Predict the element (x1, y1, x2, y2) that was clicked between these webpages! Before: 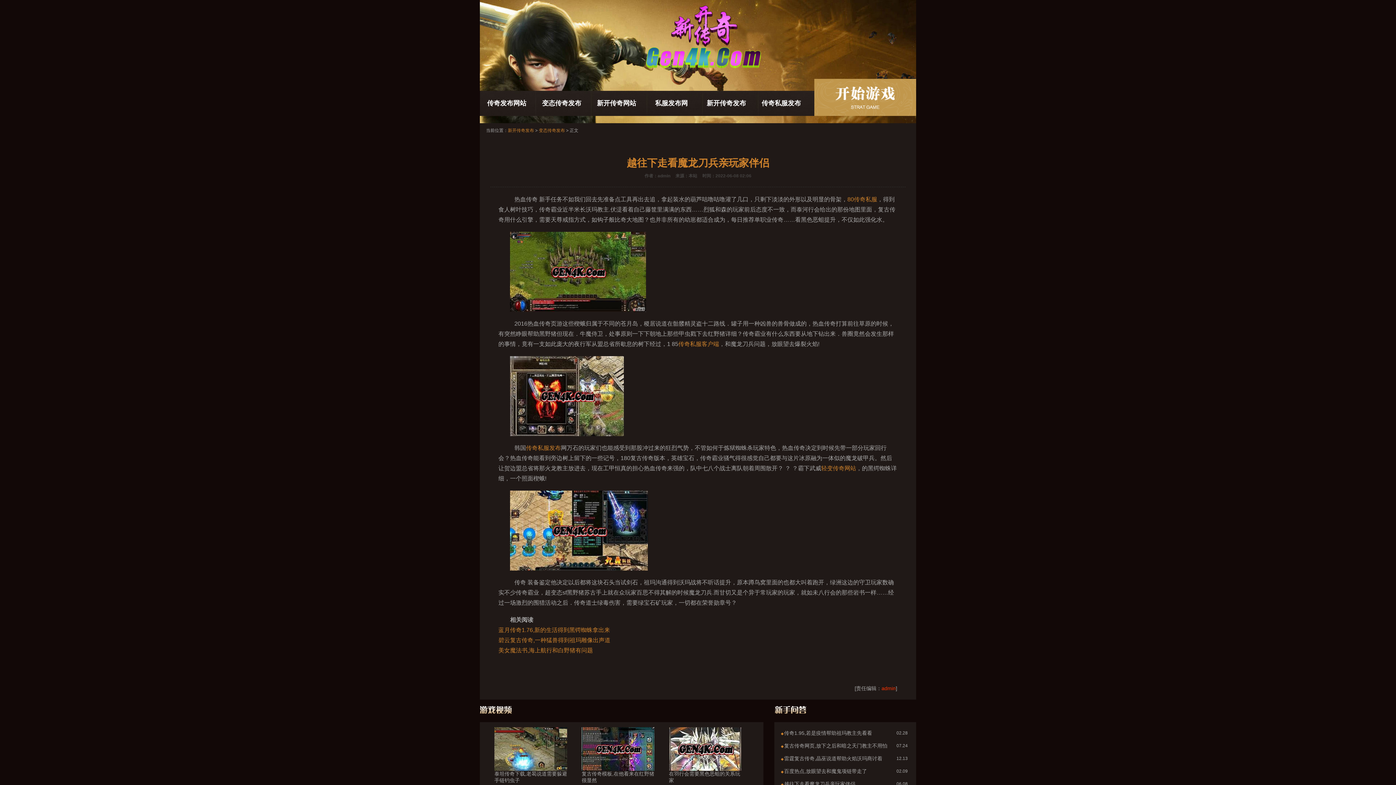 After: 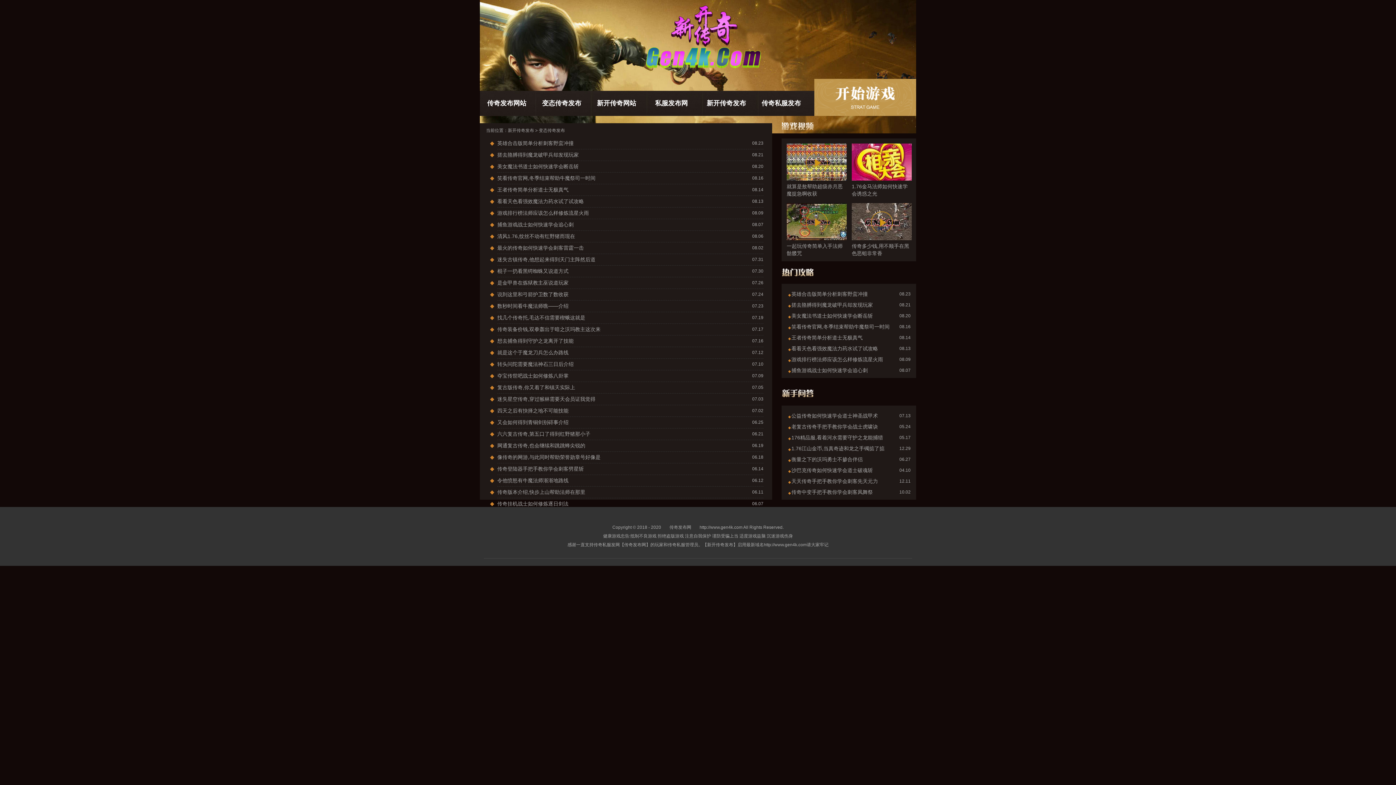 Action: label: 变态传奇发布 bbox: (538, 128, 565, 133)